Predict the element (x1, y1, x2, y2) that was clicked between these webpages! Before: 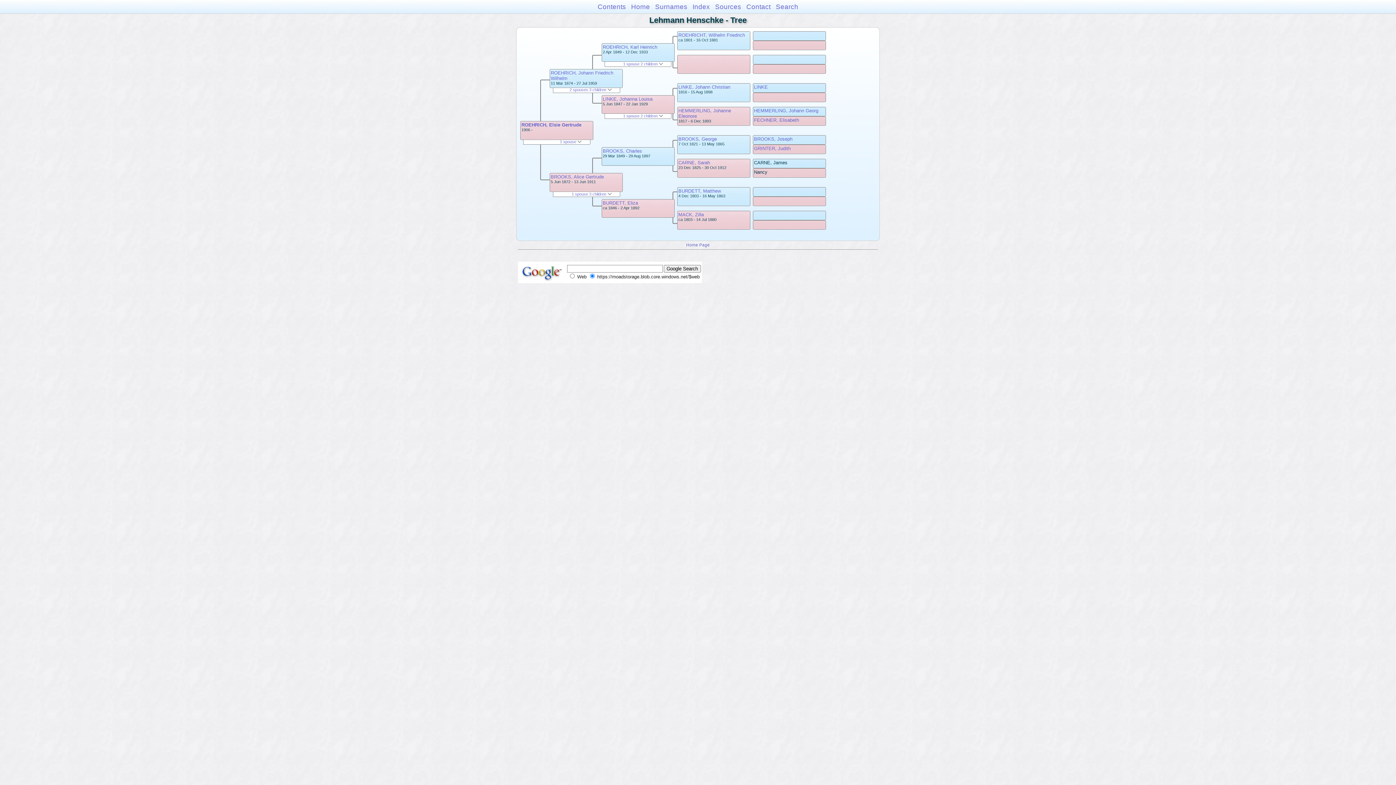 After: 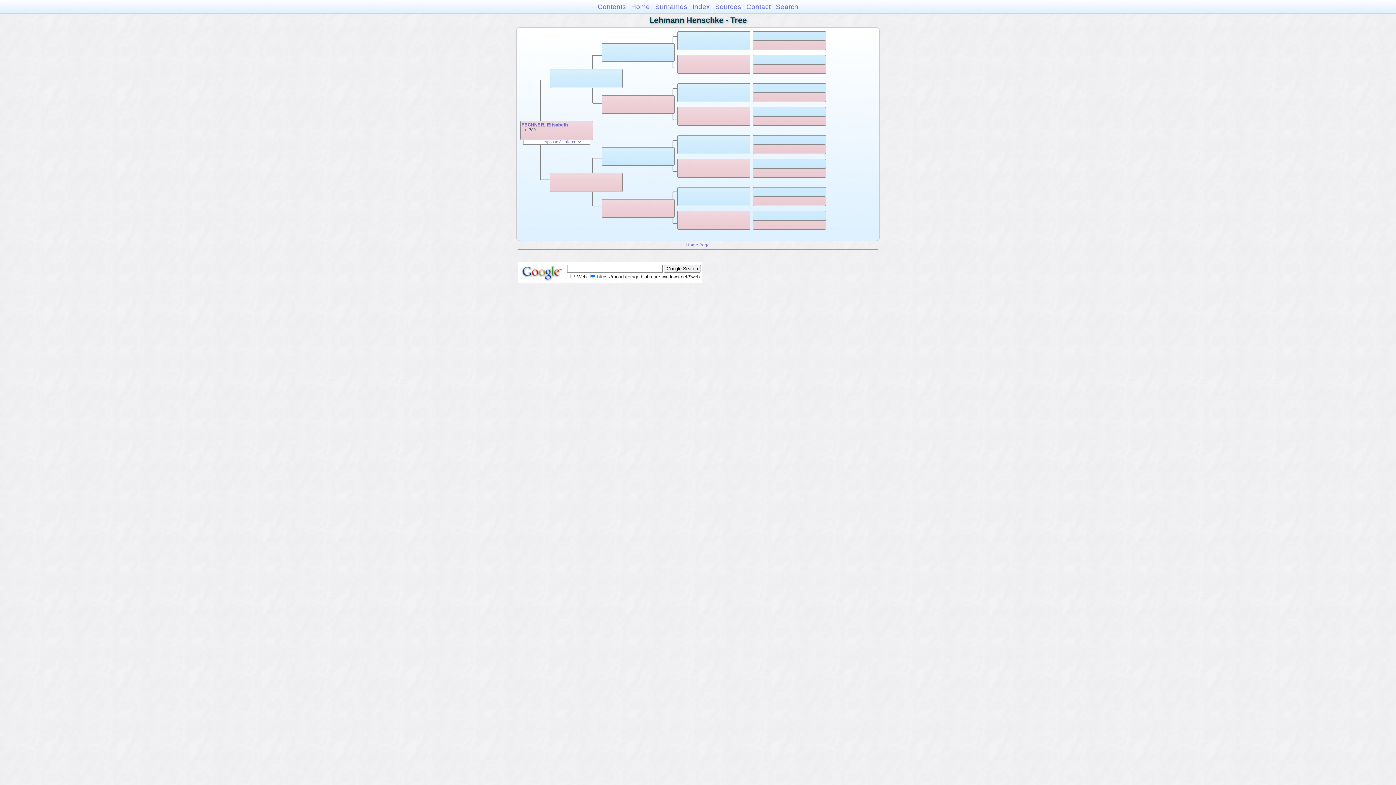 Action: label: FECHNER, Elisabeth bbox: (754, 117, 799, 122)